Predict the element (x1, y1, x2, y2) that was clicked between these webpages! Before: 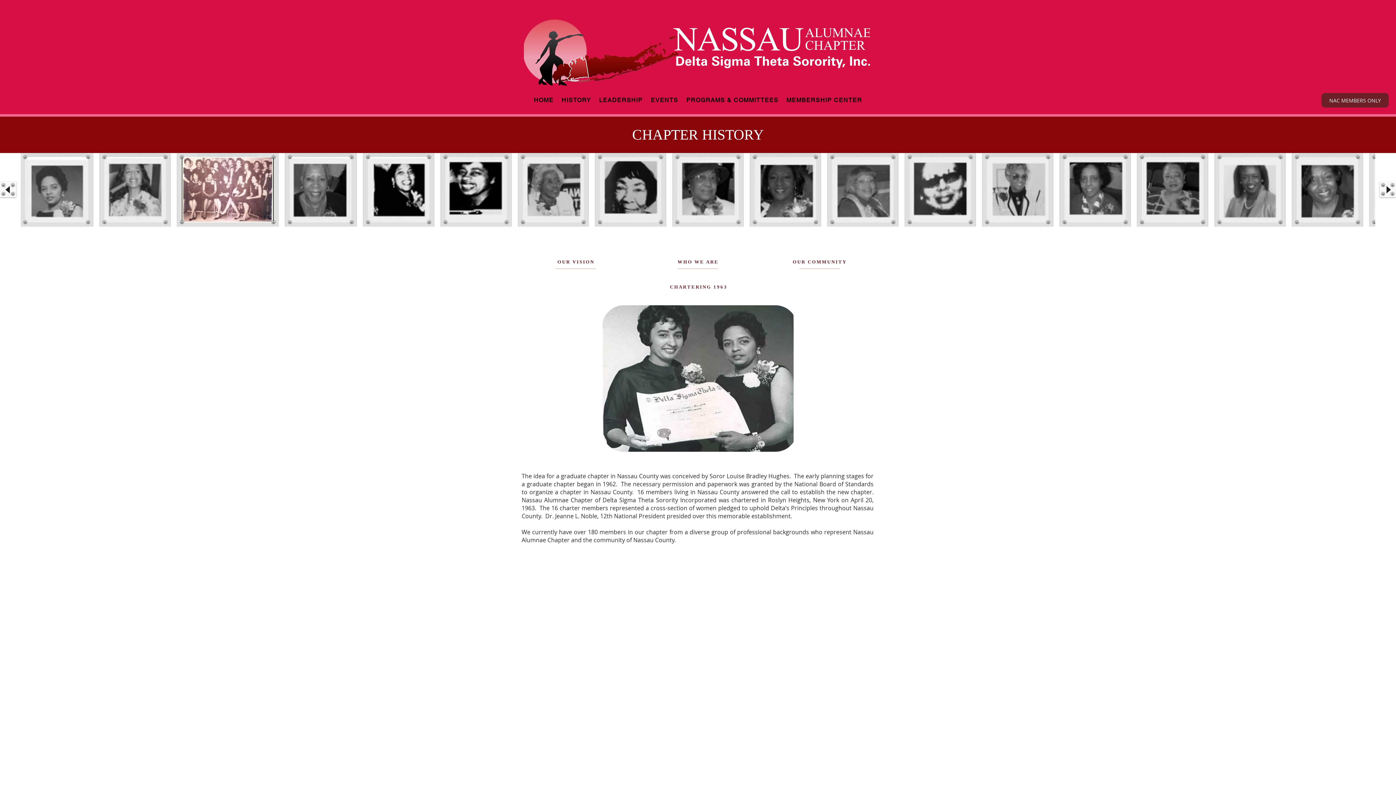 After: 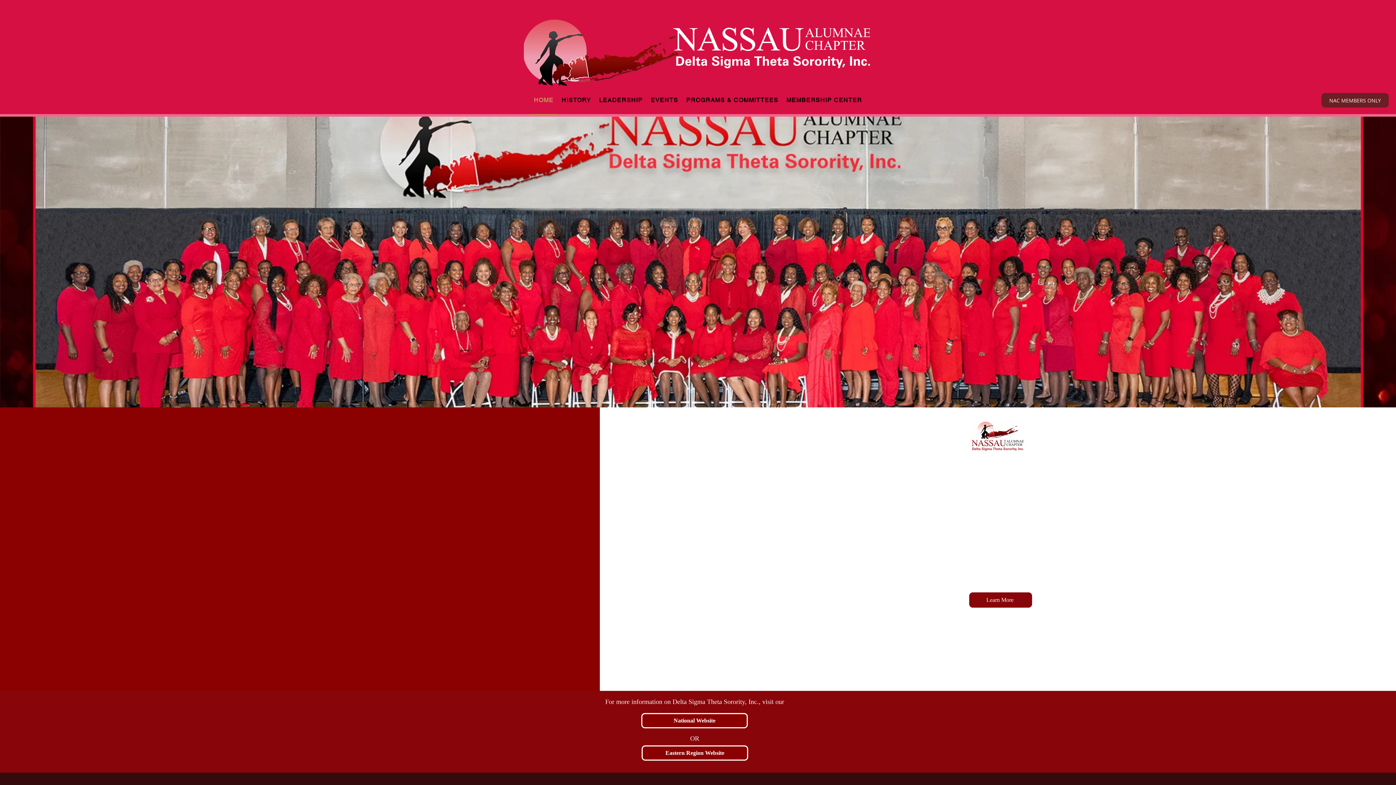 Action: label: HOME bbox: (529, 85, 557, 114)